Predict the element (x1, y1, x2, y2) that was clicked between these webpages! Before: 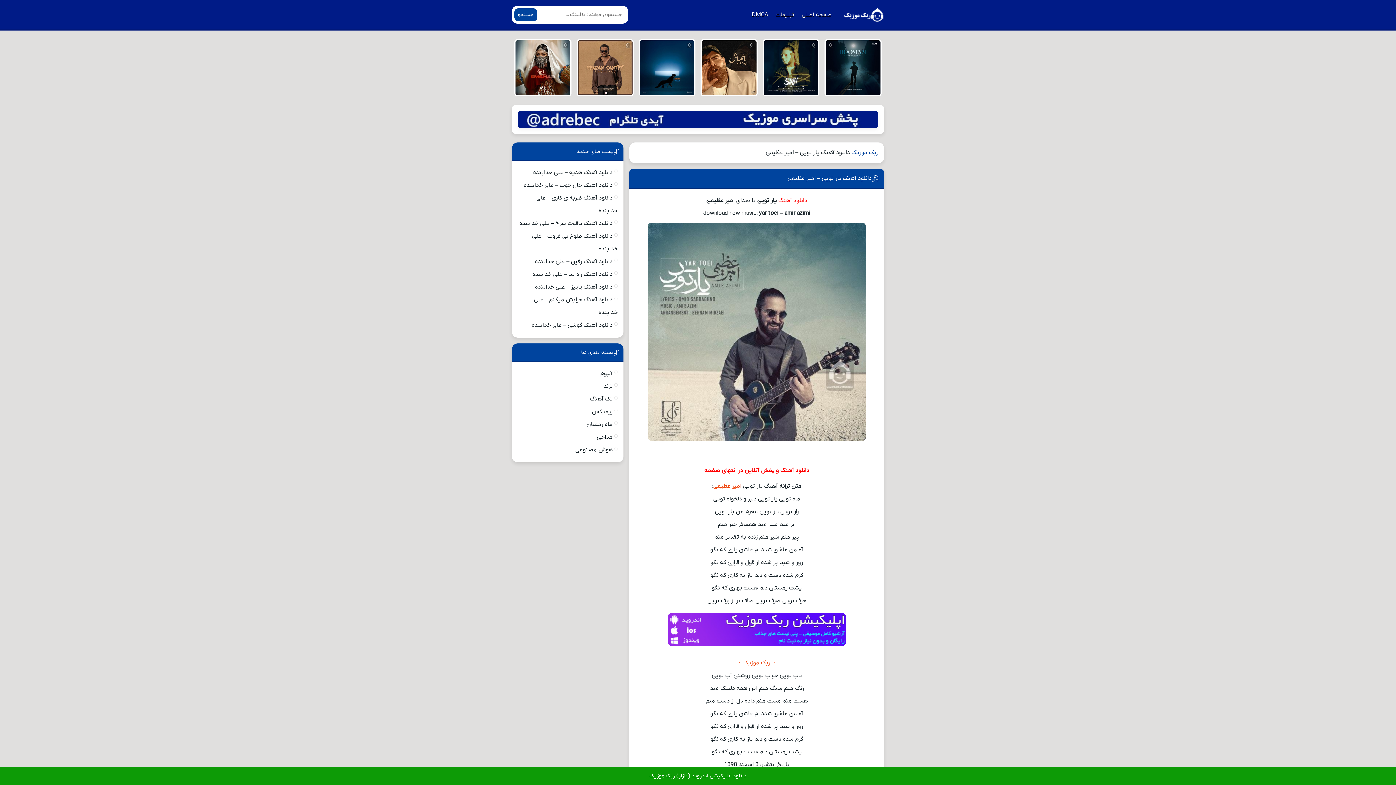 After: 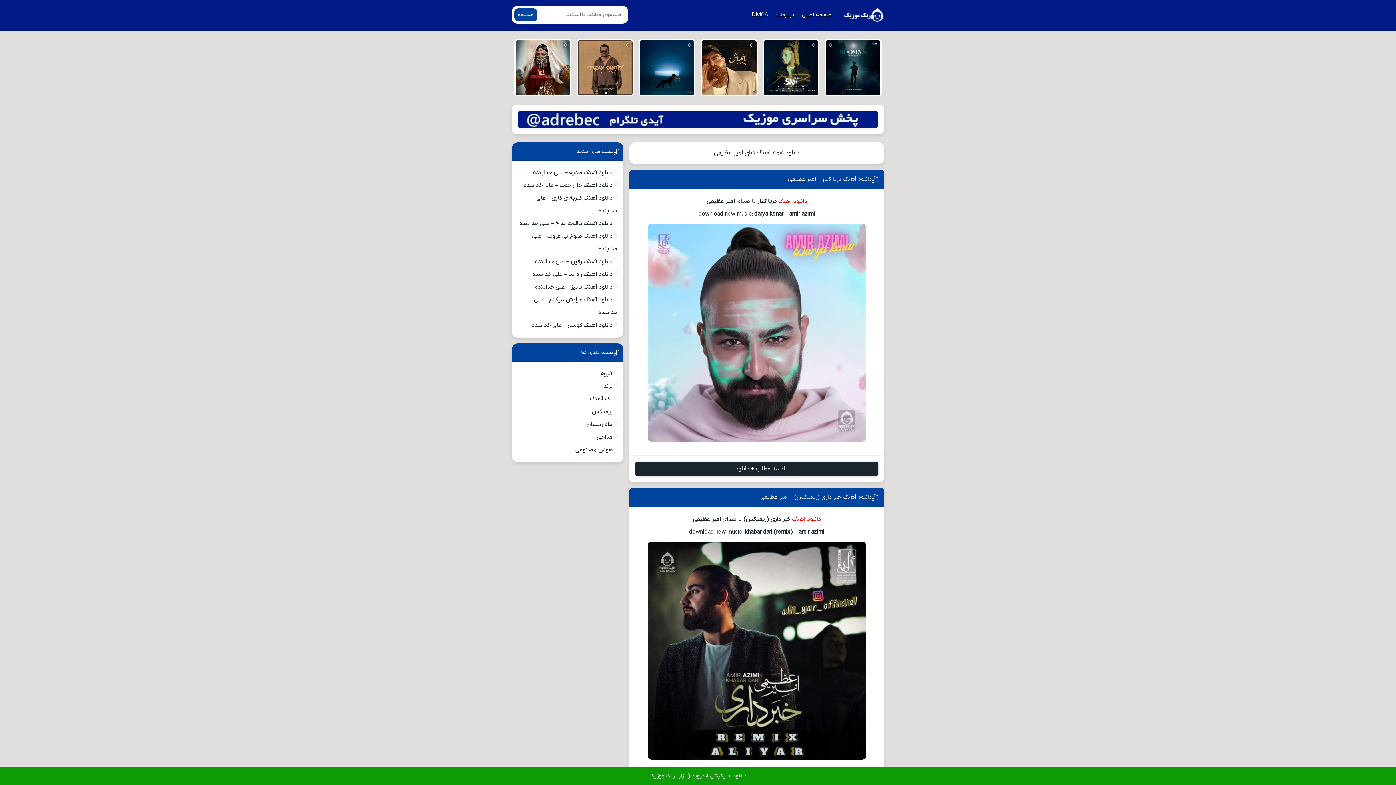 Action: label: امیر عظیمی bbox: (713, 483, 741, 490)